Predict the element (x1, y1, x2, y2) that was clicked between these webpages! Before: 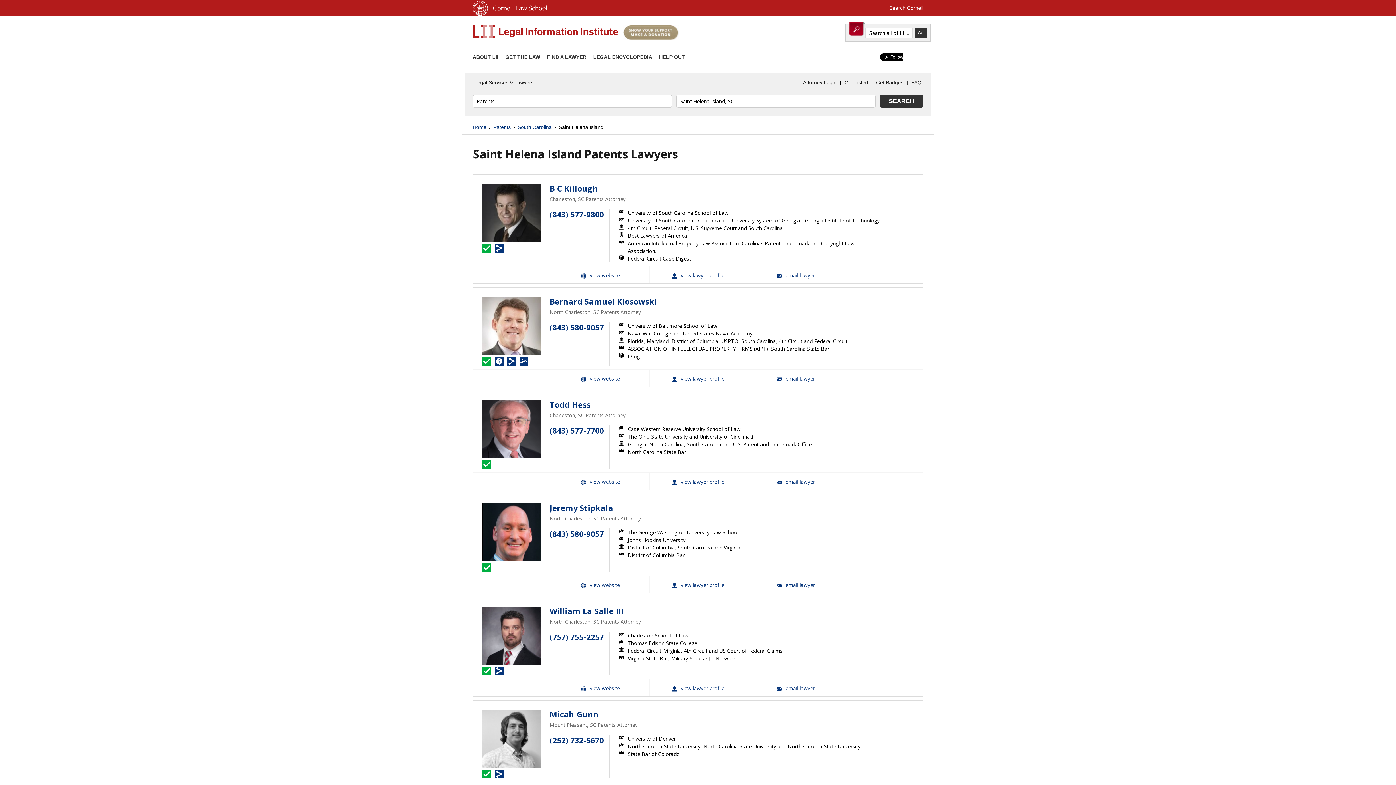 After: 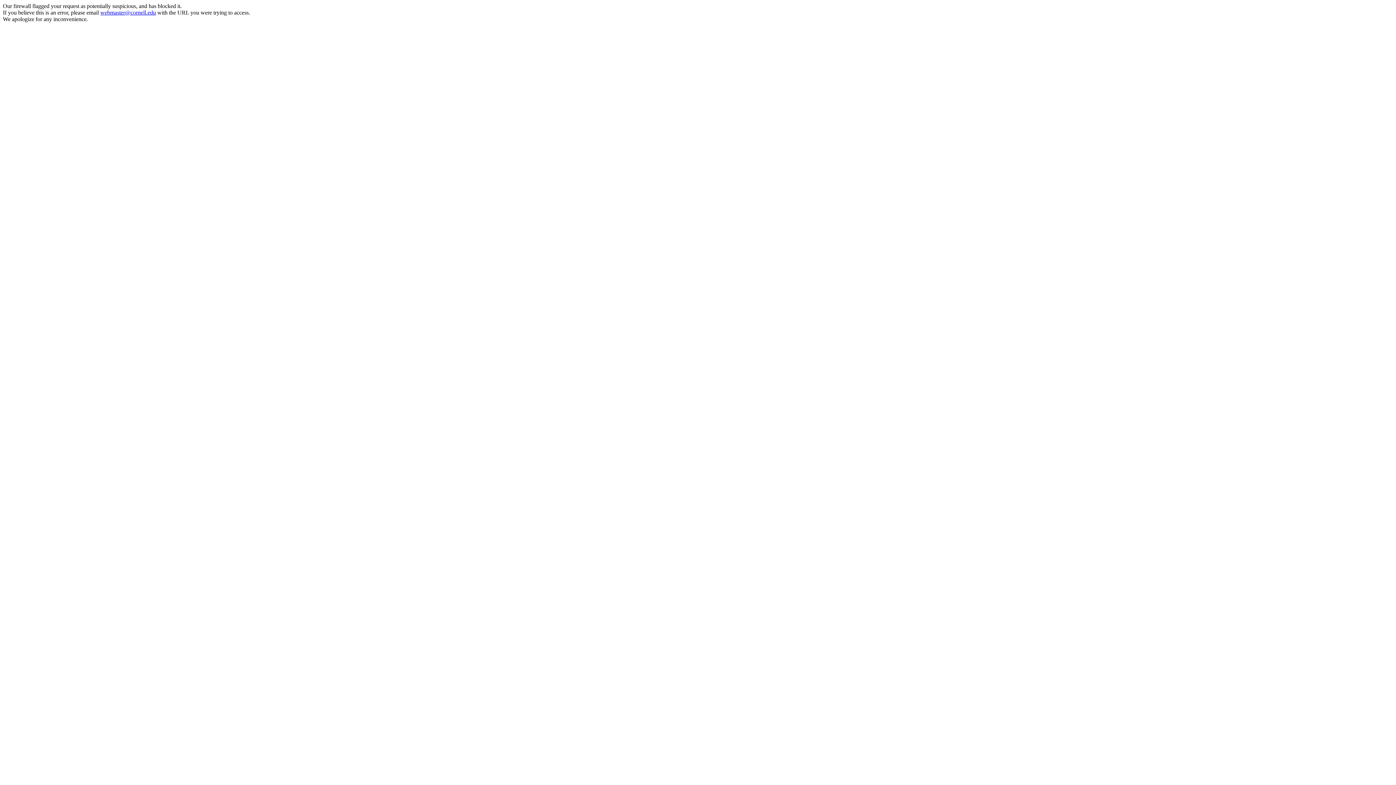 Action: bbox: (889, 5, 923, 10) label: Search Cornell